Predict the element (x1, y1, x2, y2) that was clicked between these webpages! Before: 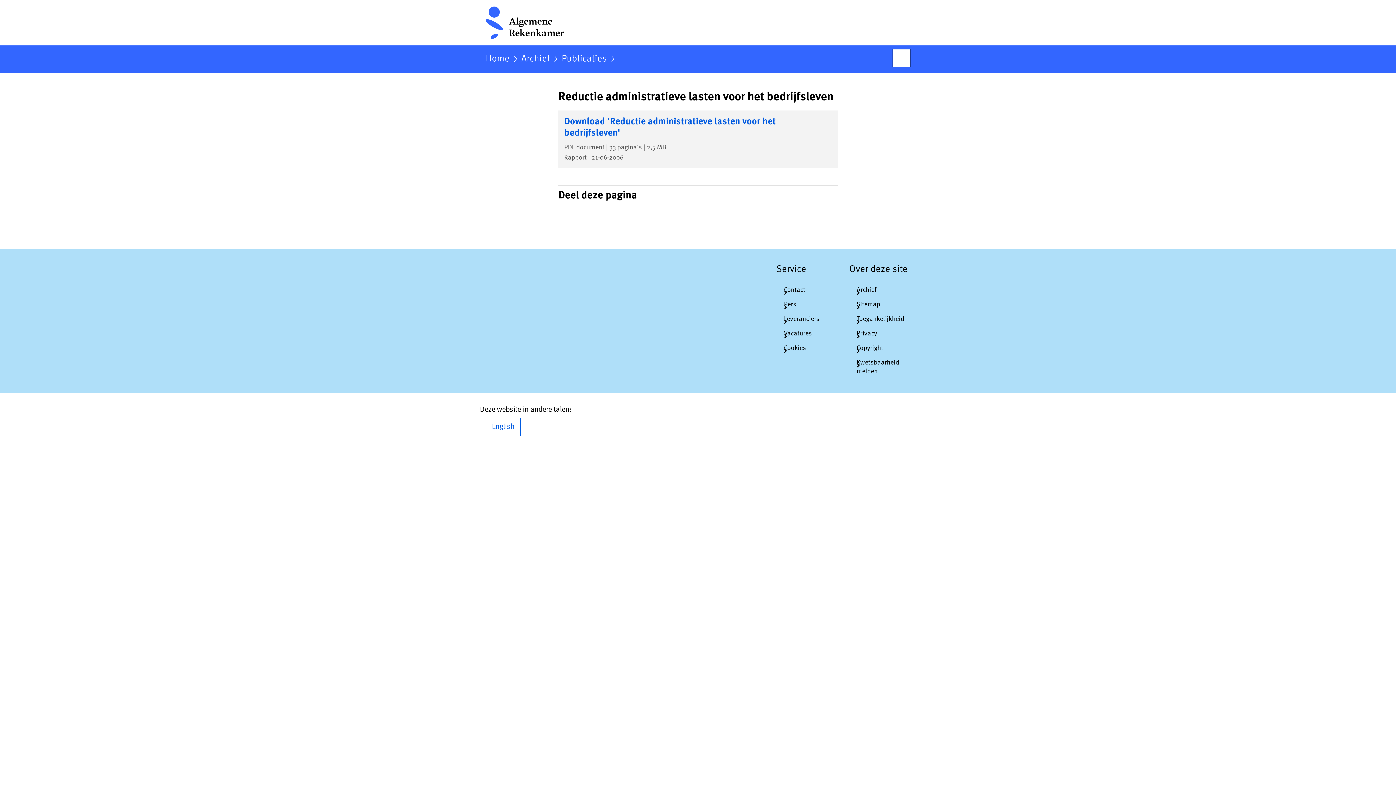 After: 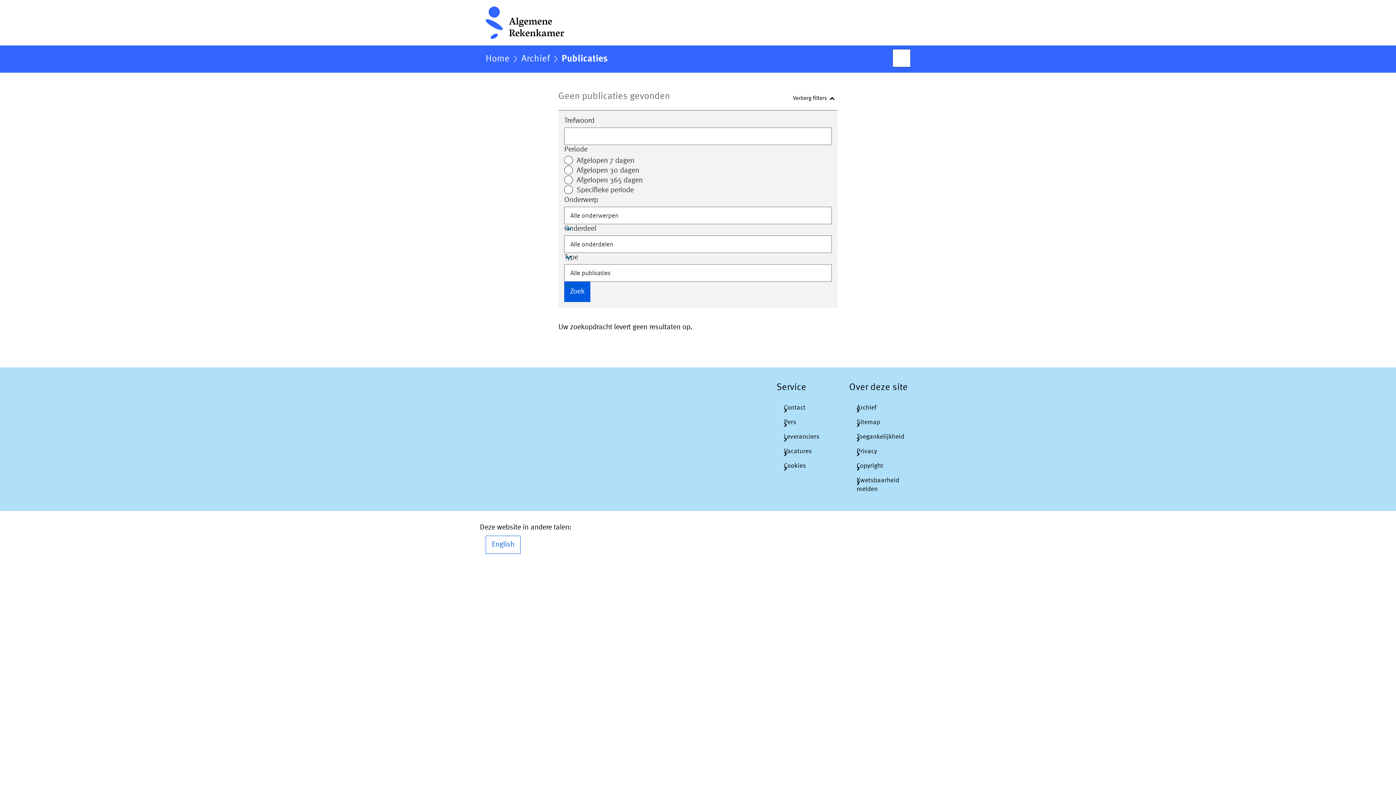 Action: label: Publicaties bbox: (561, 54, 607, 68)